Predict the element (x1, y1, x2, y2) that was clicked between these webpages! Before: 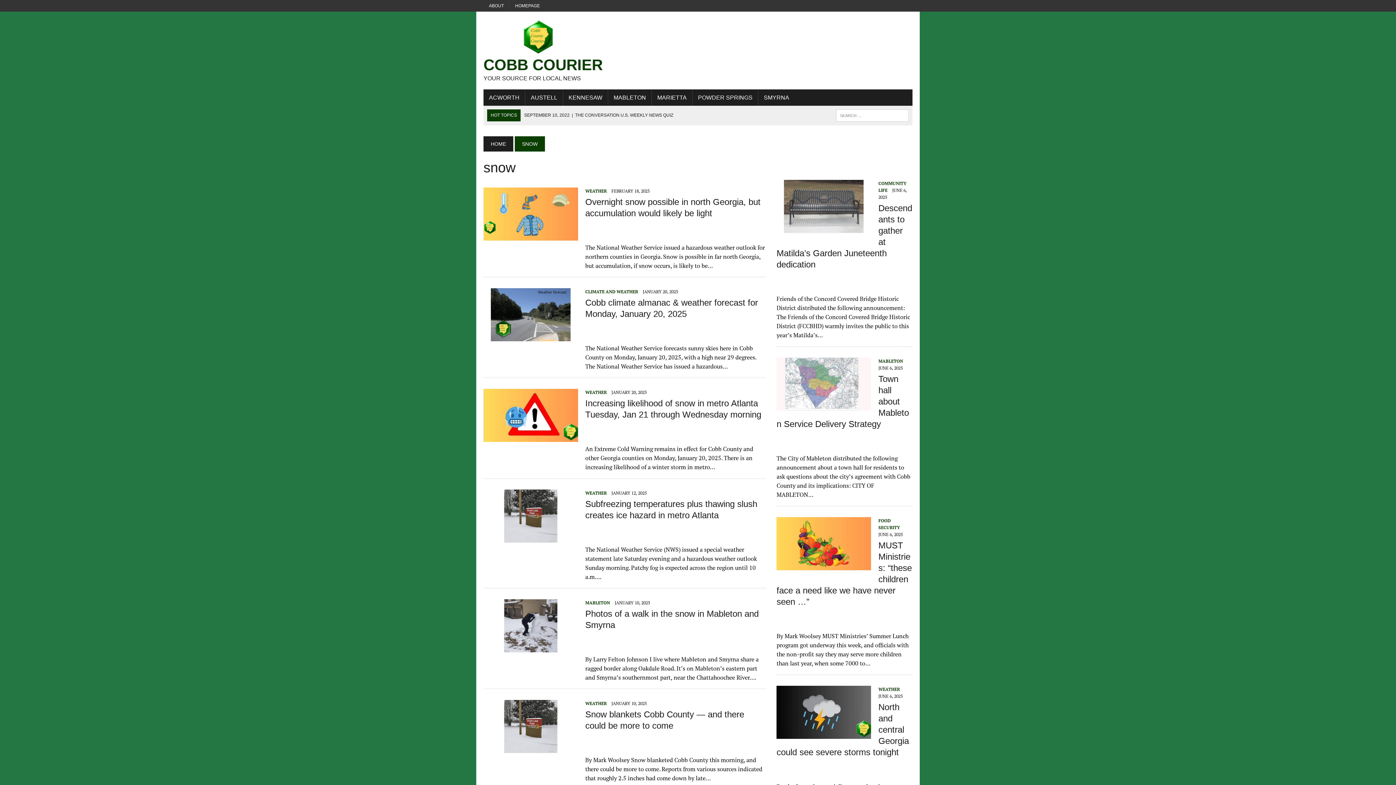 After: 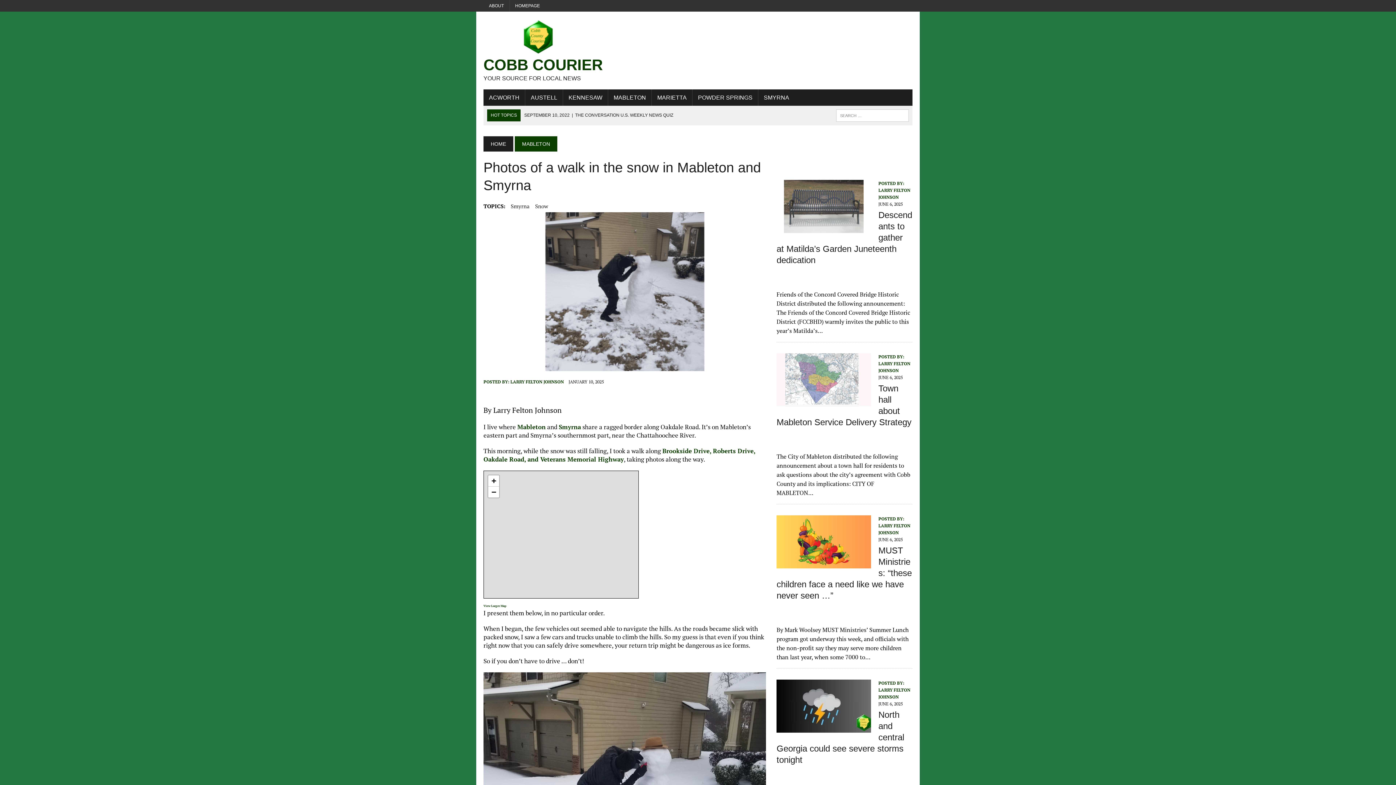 Action: bbox: (483, 644, 578, 652)